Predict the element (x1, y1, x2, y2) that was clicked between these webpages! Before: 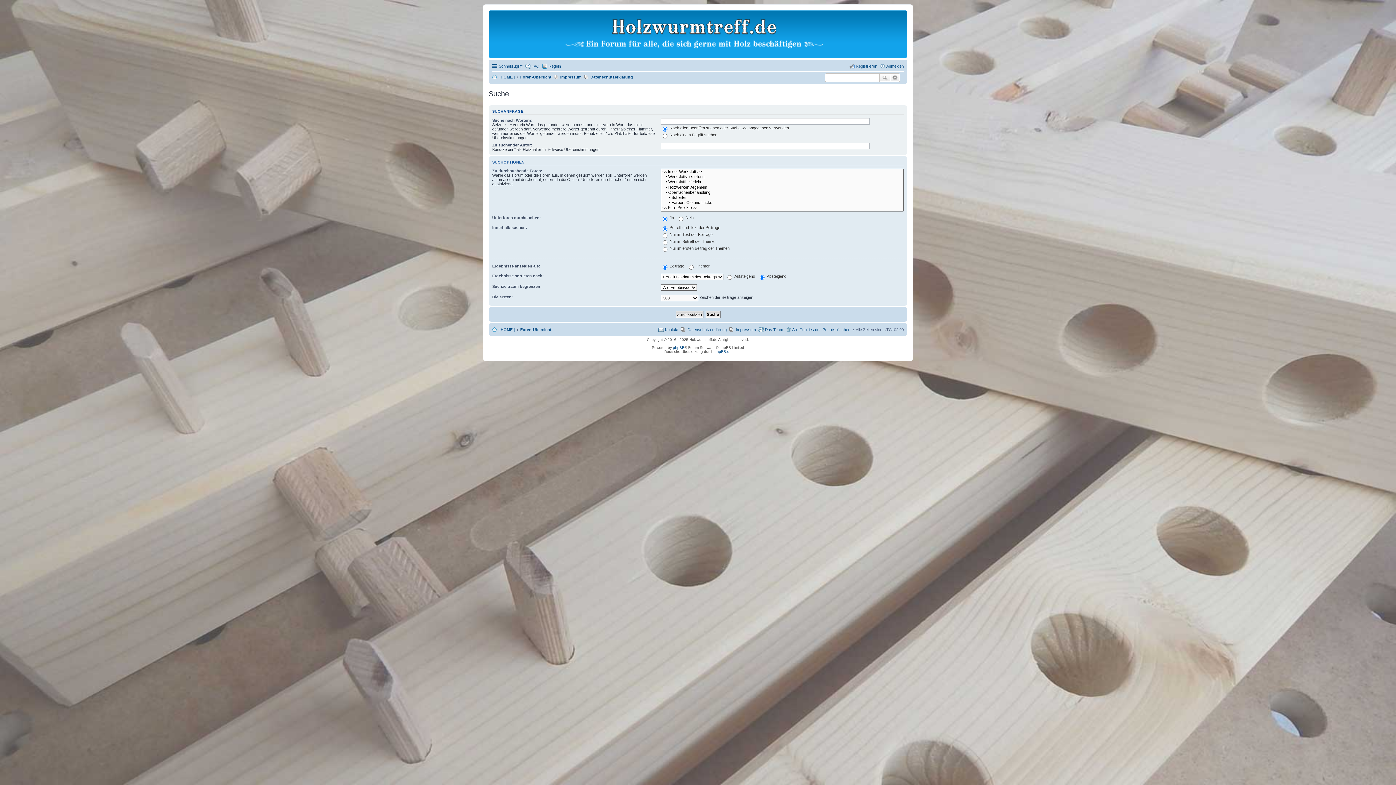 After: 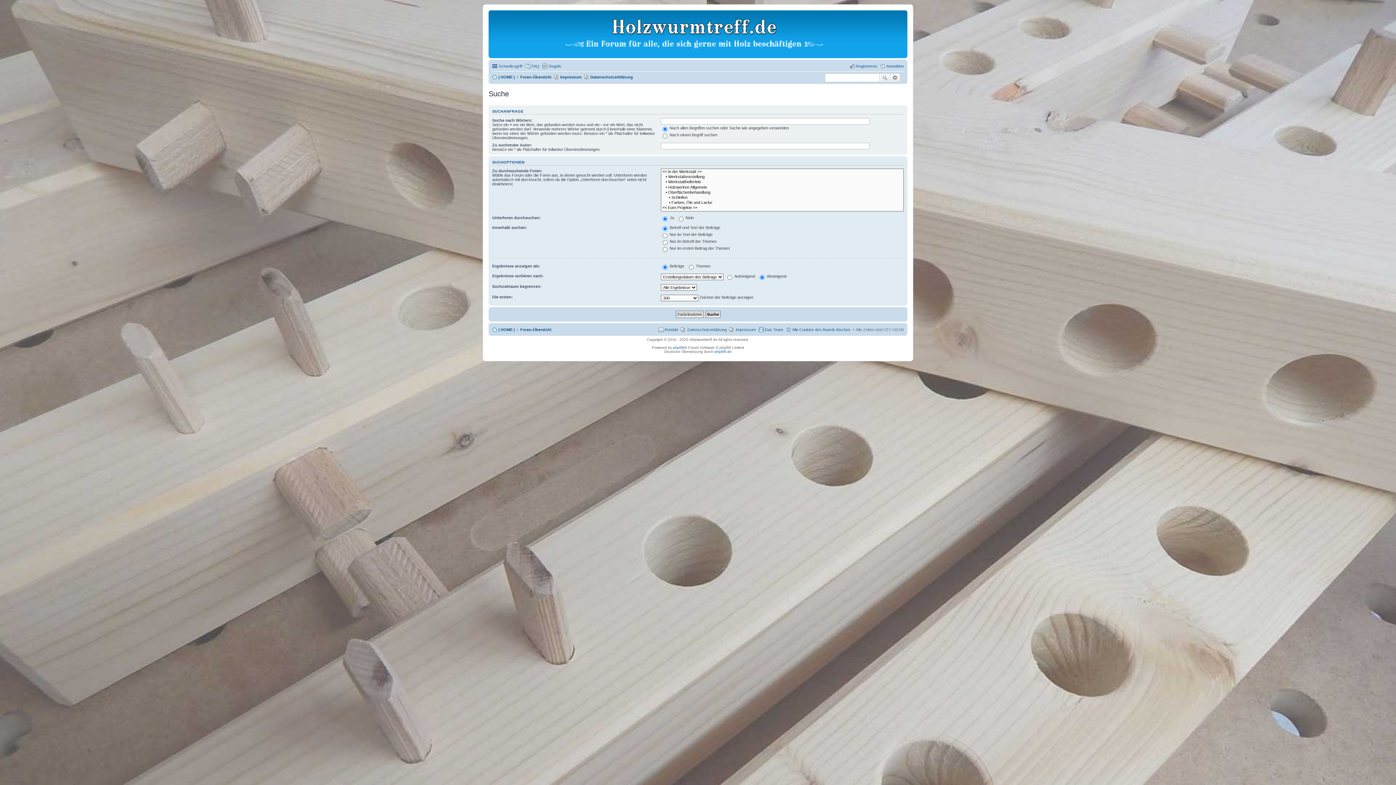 Action: label: Erweiterte Suche bbox: (890, 73, 900, 82)